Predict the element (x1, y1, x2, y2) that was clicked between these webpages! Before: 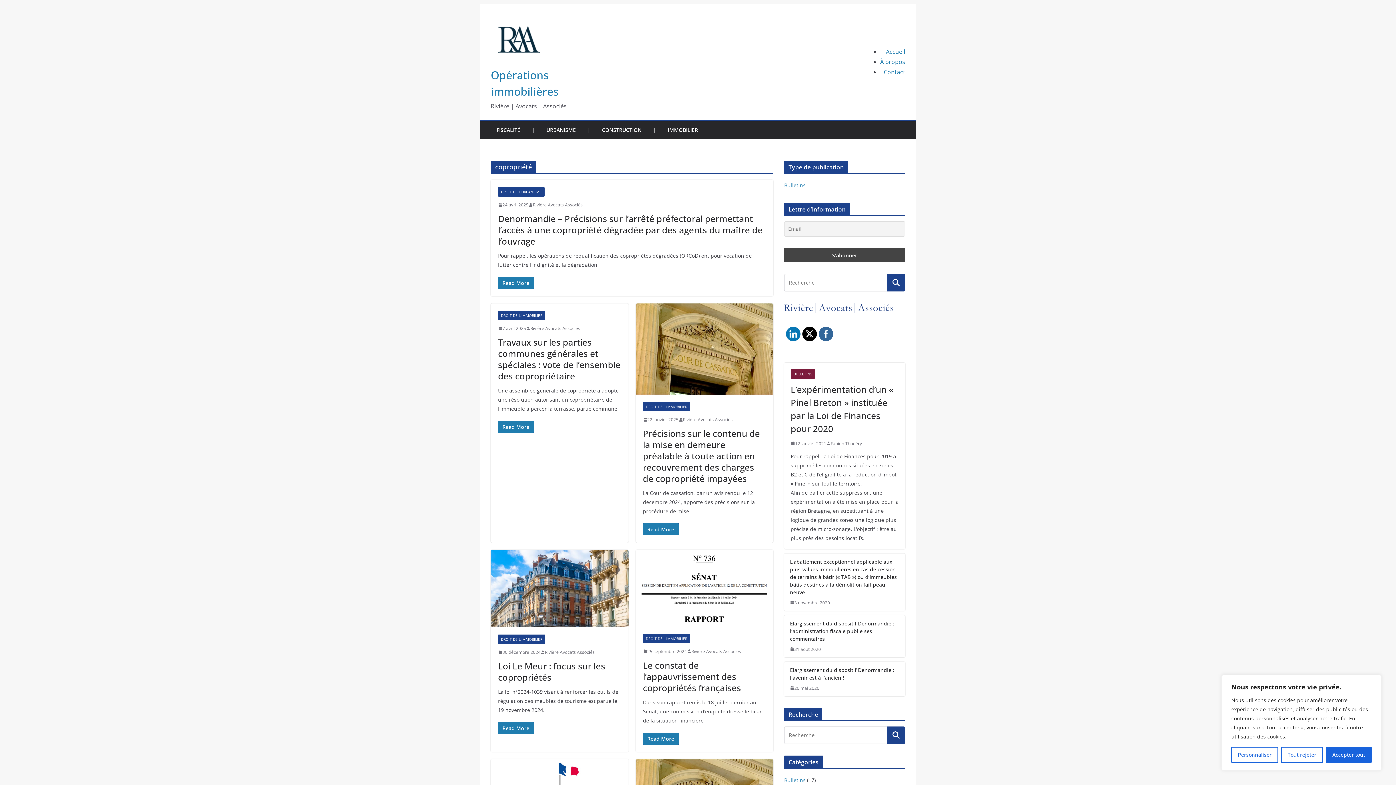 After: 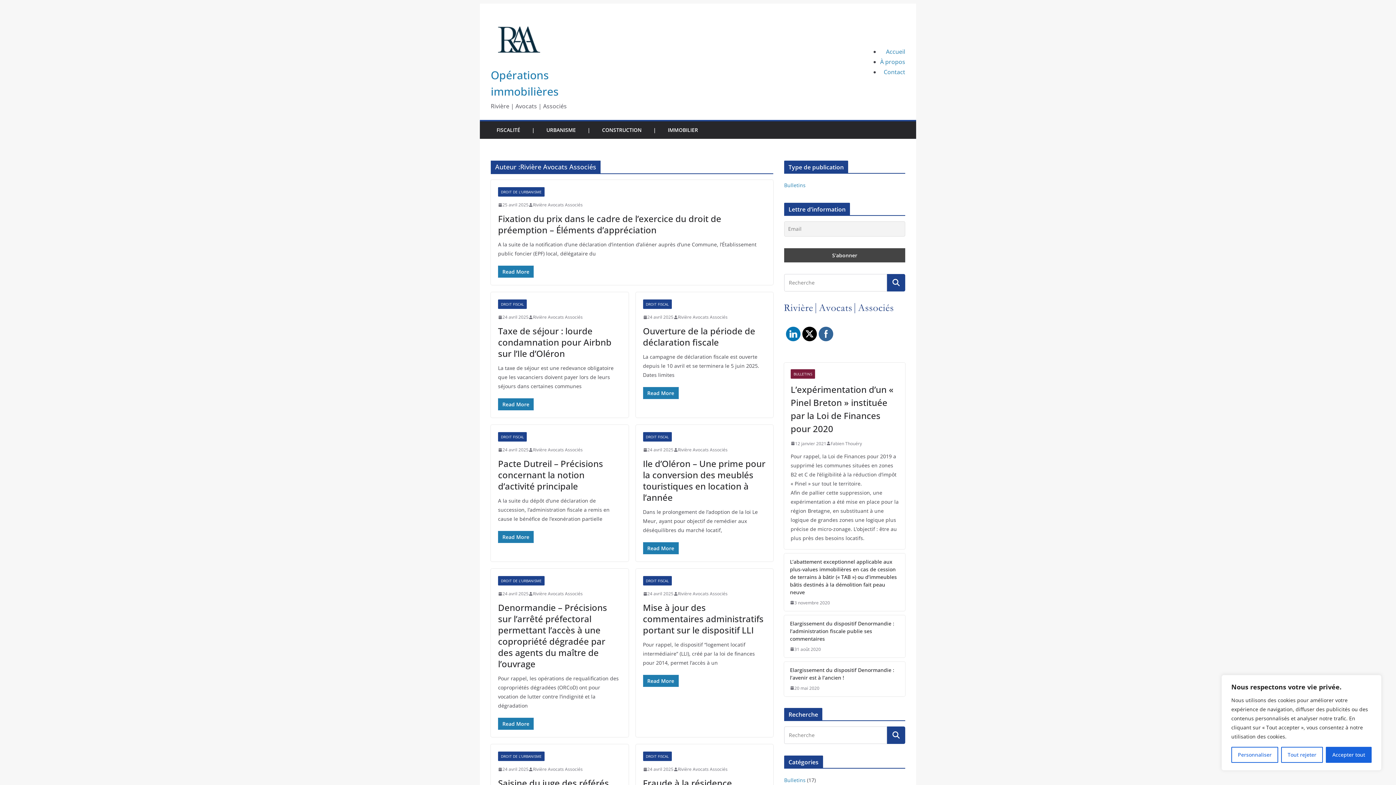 Action: label: Rivière Avocats Associés bbox: (545, 648, 594, 656)